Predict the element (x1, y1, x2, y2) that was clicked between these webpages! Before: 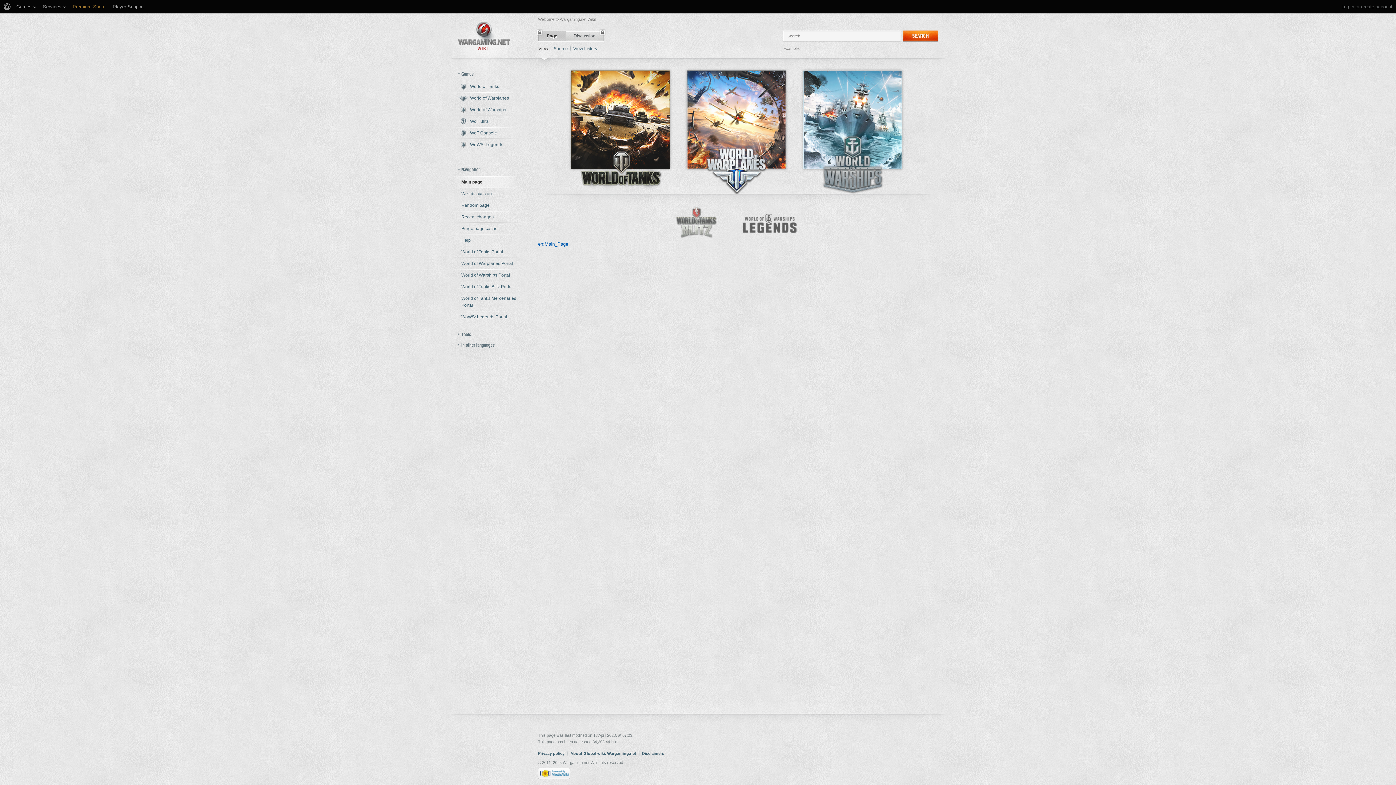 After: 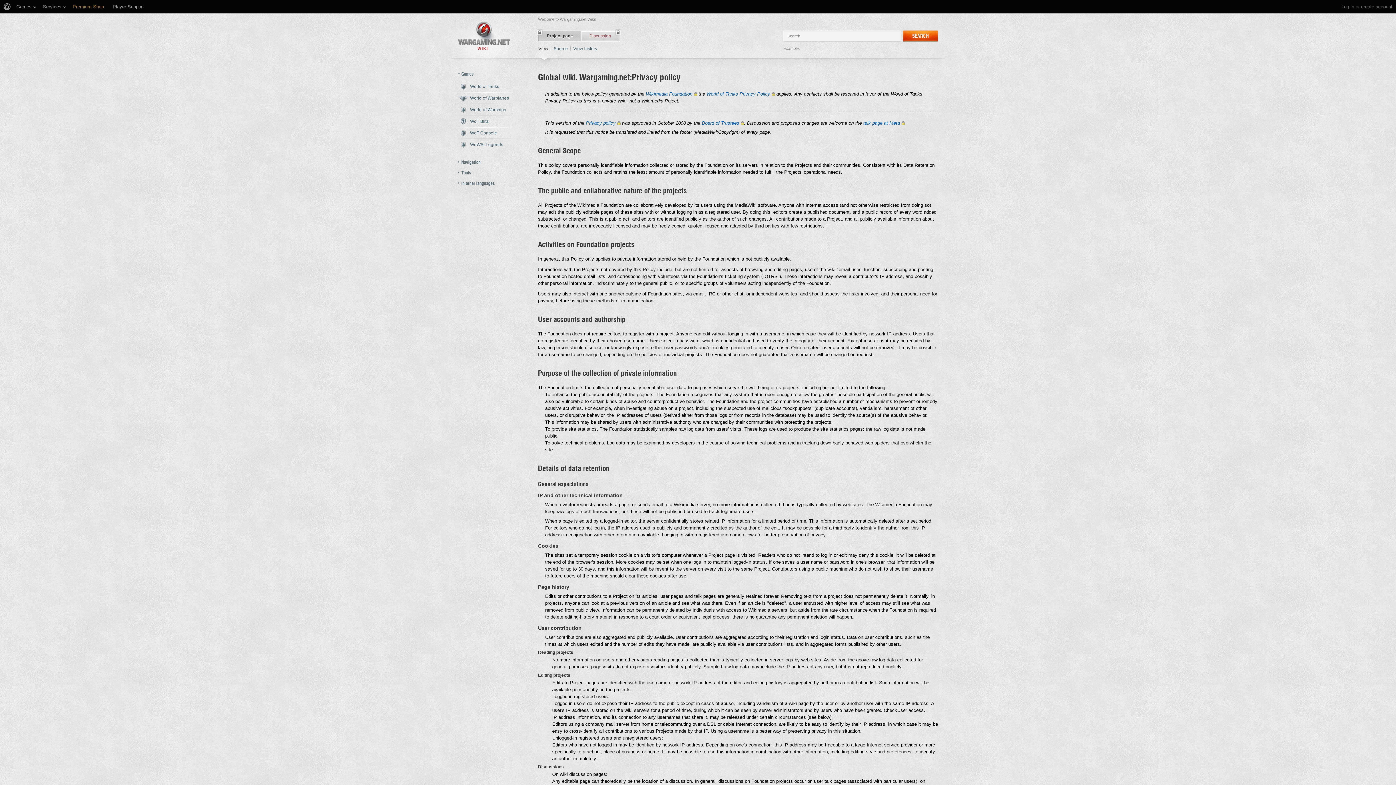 Action: label: Privacy policy bbox: (538, 751, 564, 756)